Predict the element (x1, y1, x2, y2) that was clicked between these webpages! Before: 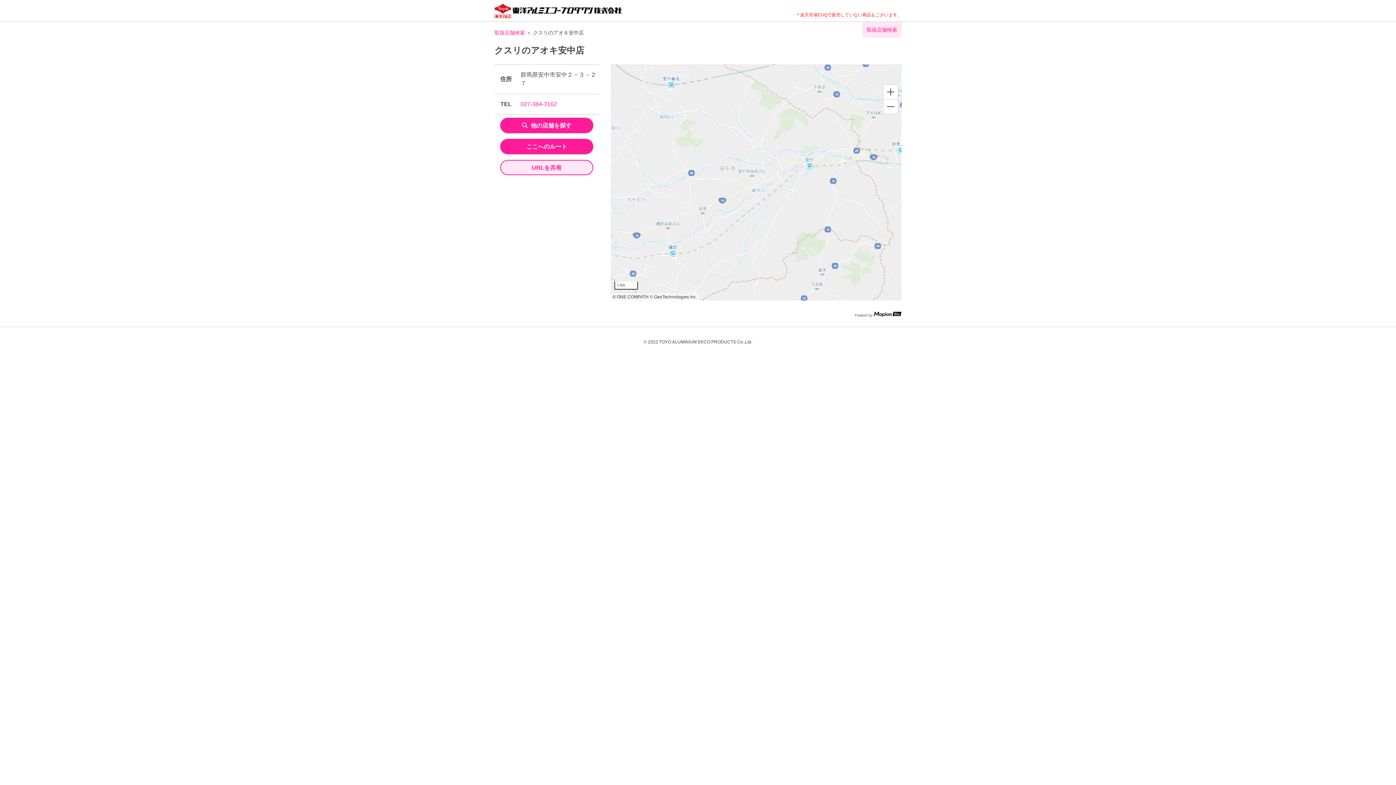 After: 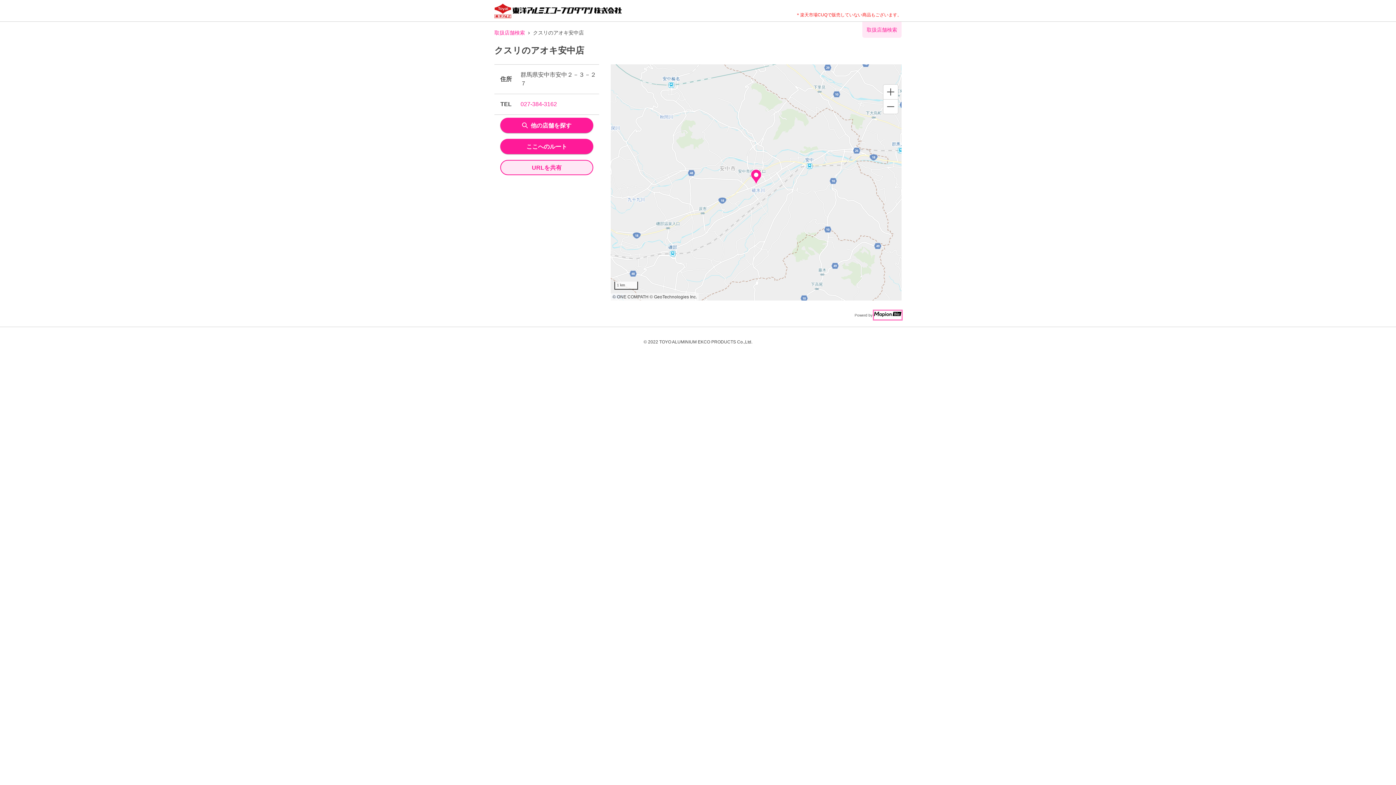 Action: bbox: (874, 310, 901, 319)